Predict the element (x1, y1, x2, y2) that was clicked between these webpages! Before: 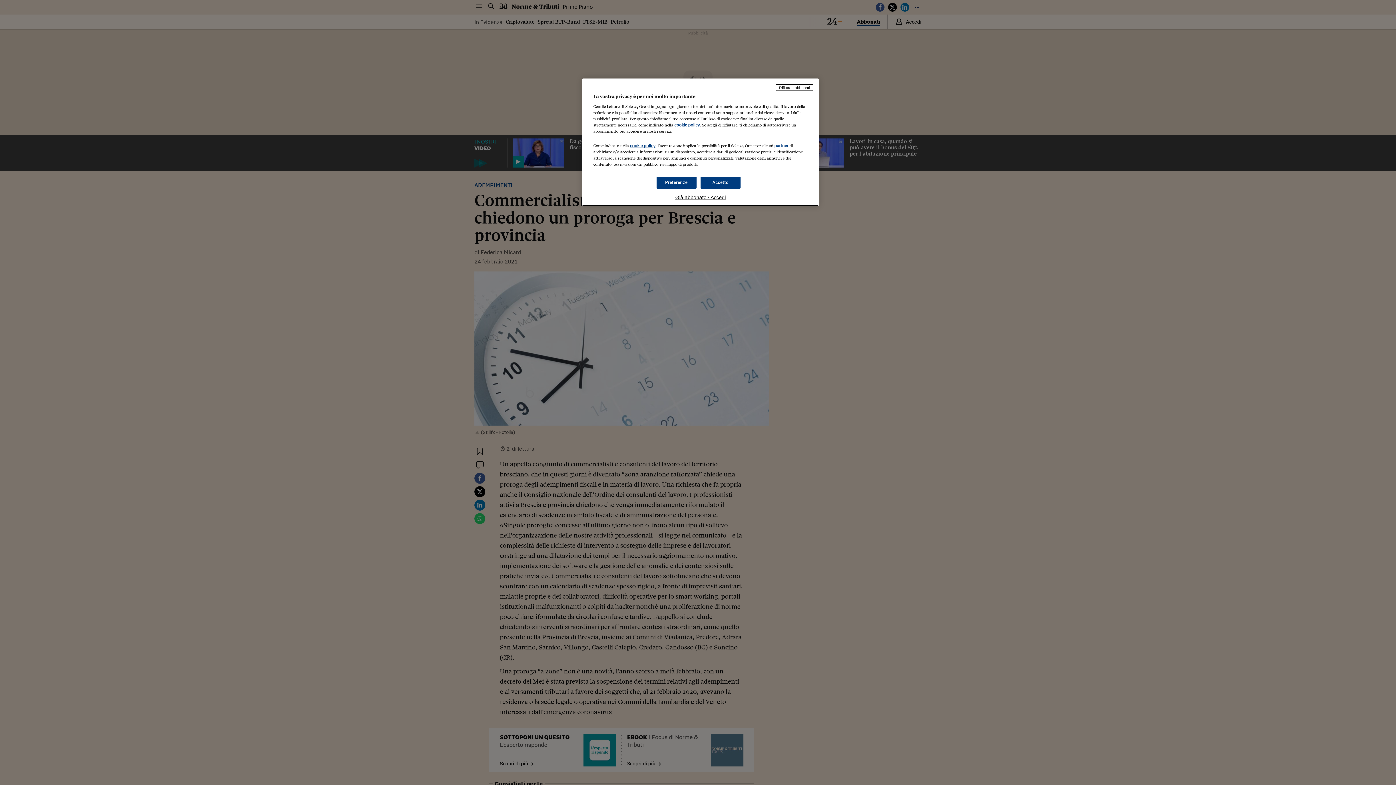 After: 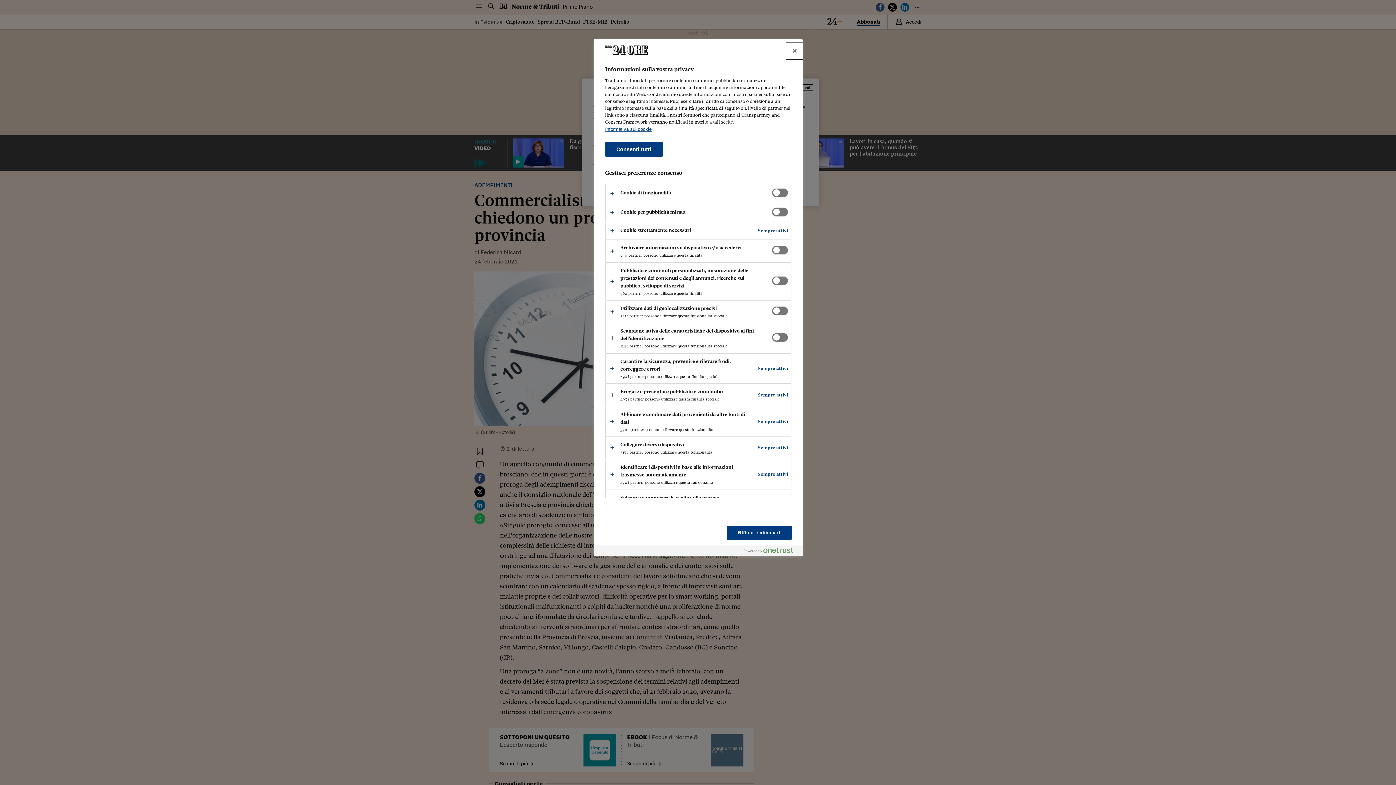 Action: label: Preferenze bbox: (656, 176, 696, 188)